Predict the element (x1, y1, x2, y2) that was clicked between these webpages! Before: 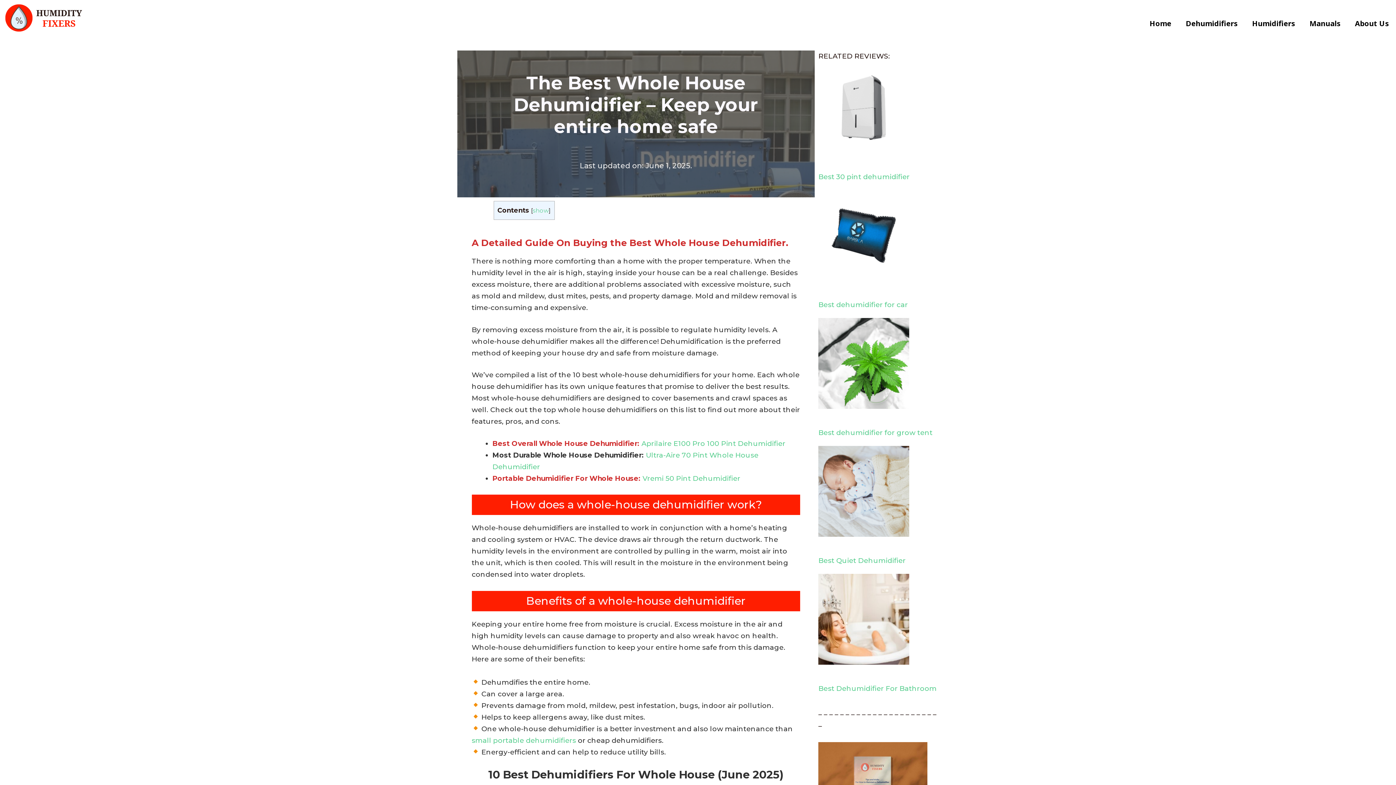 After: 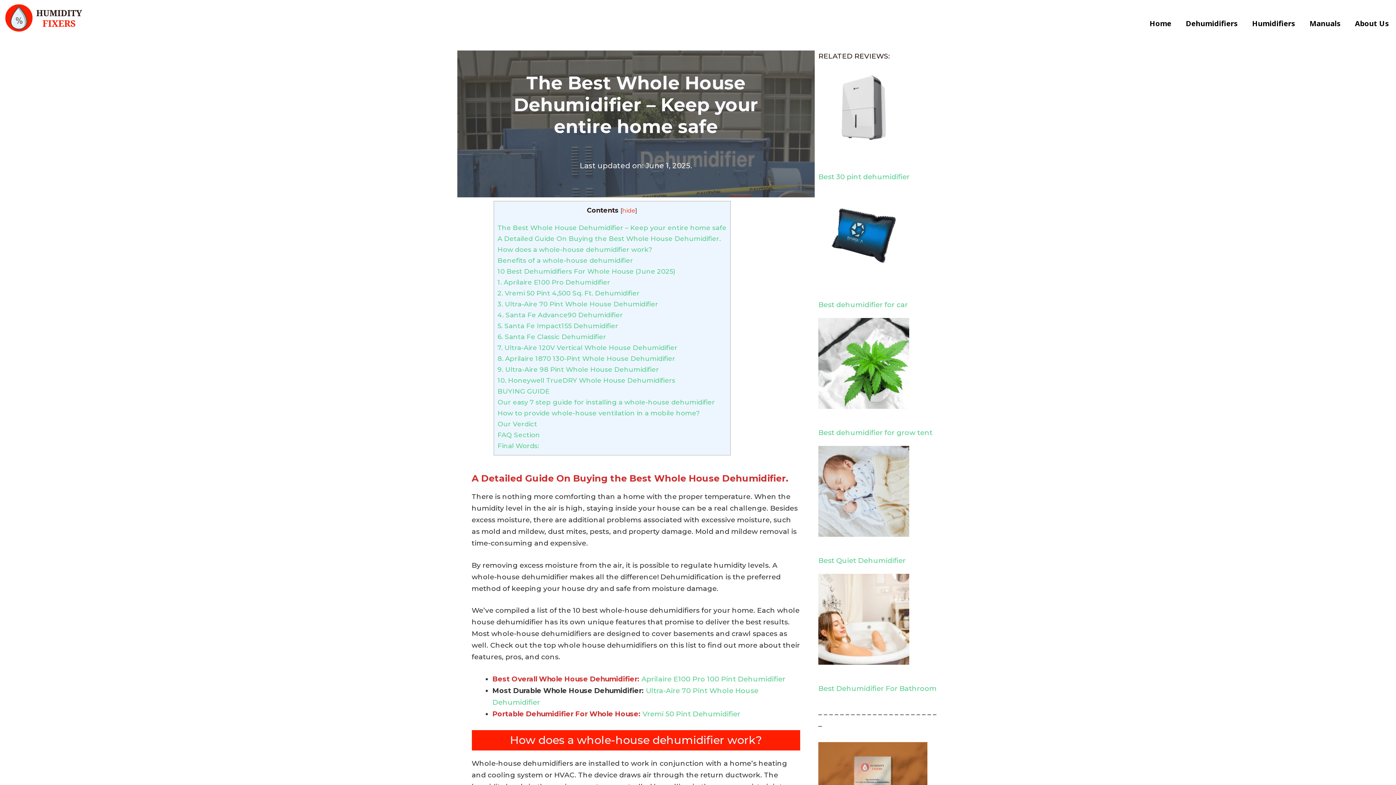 Action: bbox: (532, 206, 548, 214) label: show